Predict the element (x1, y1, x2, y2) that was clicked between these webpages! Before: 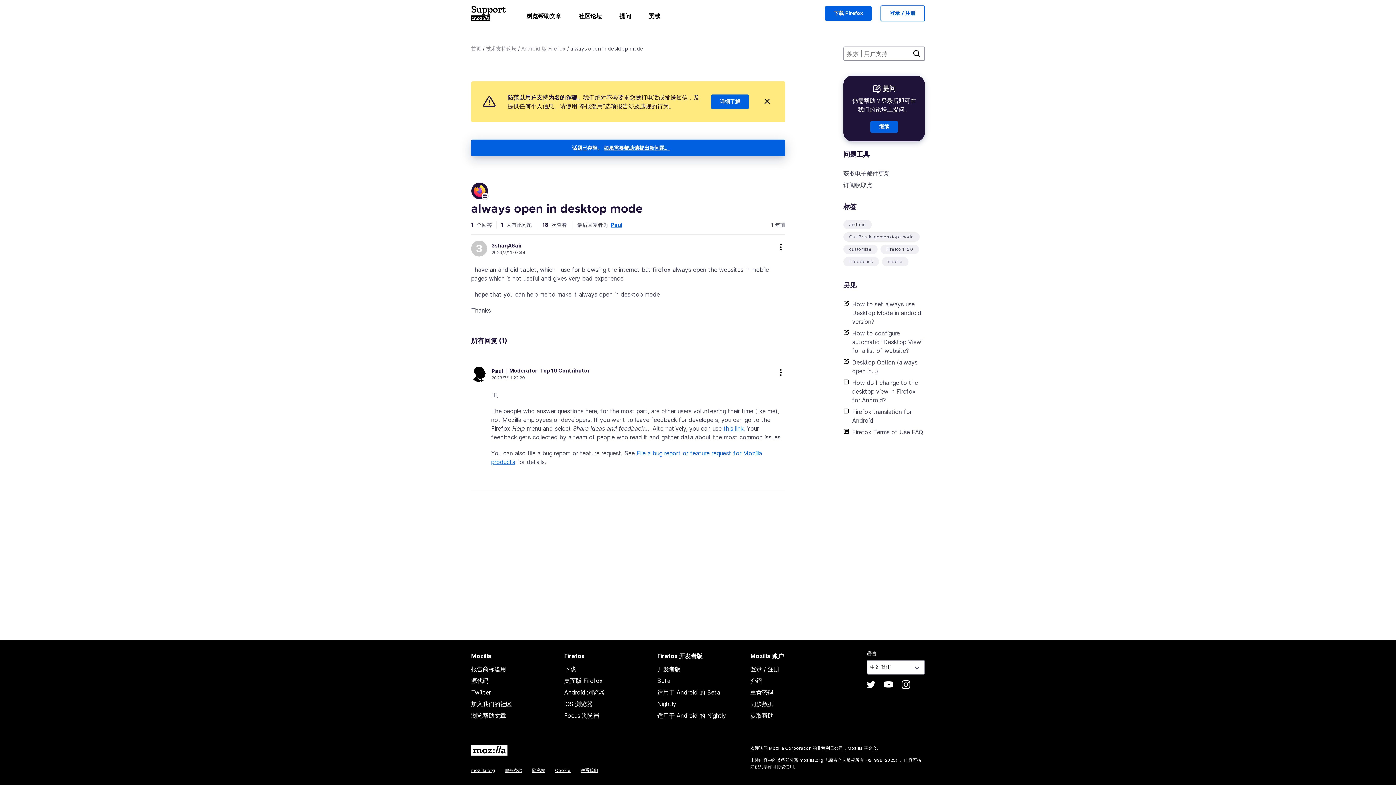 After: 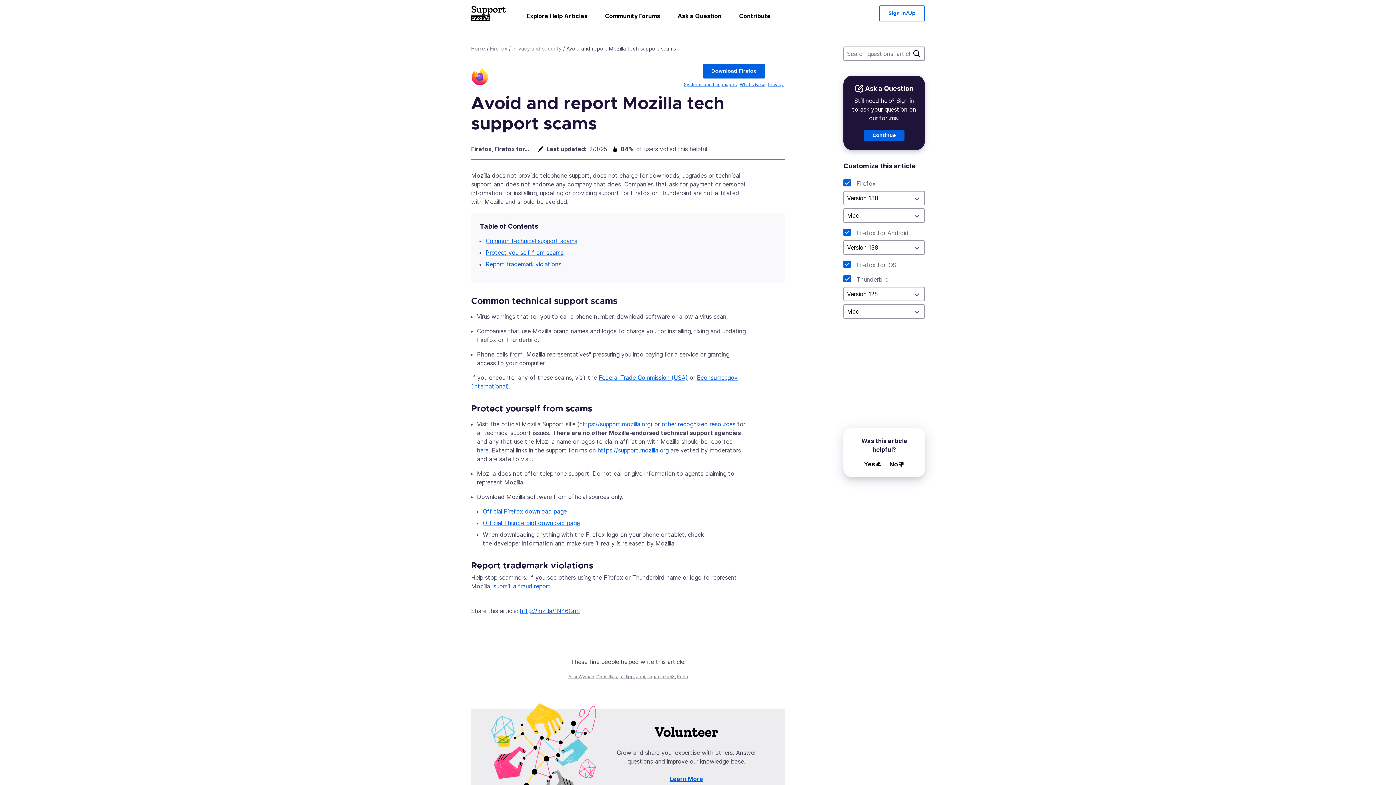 Action: bbox: (711, 94, 749, 109) label: 详细了解